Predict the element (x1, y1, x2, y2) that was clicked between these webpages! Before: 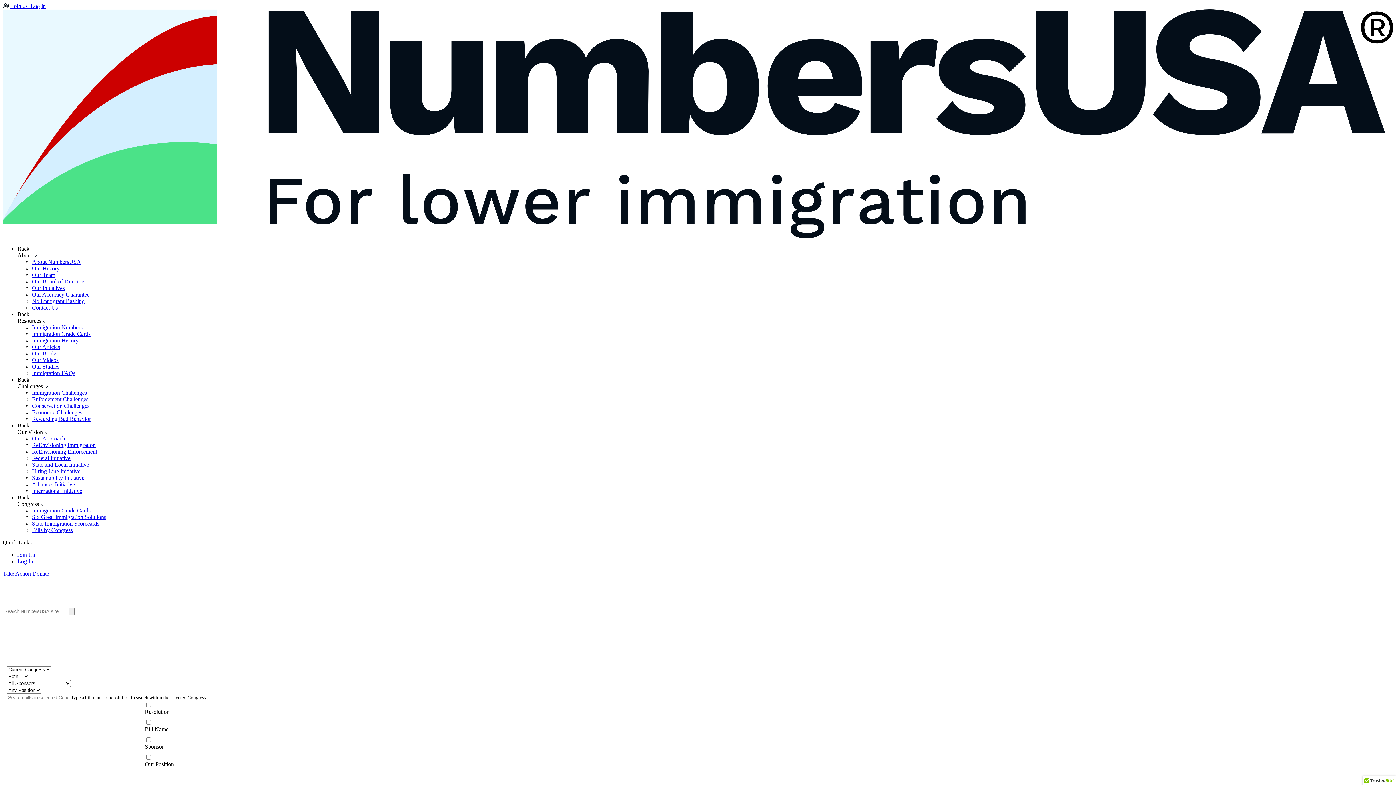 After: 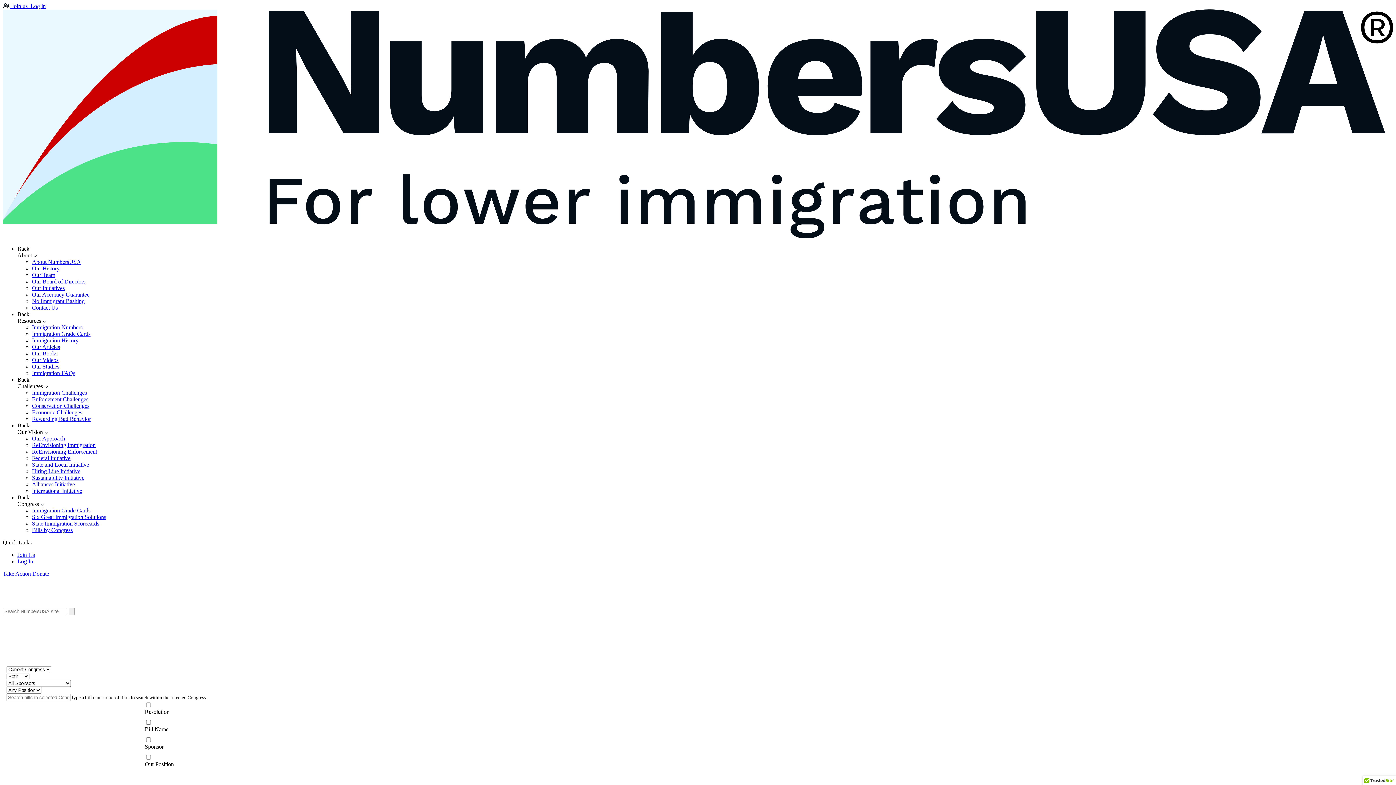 Action: label: Immigration Grade Cards bbox: (32, 507, 90, 513)